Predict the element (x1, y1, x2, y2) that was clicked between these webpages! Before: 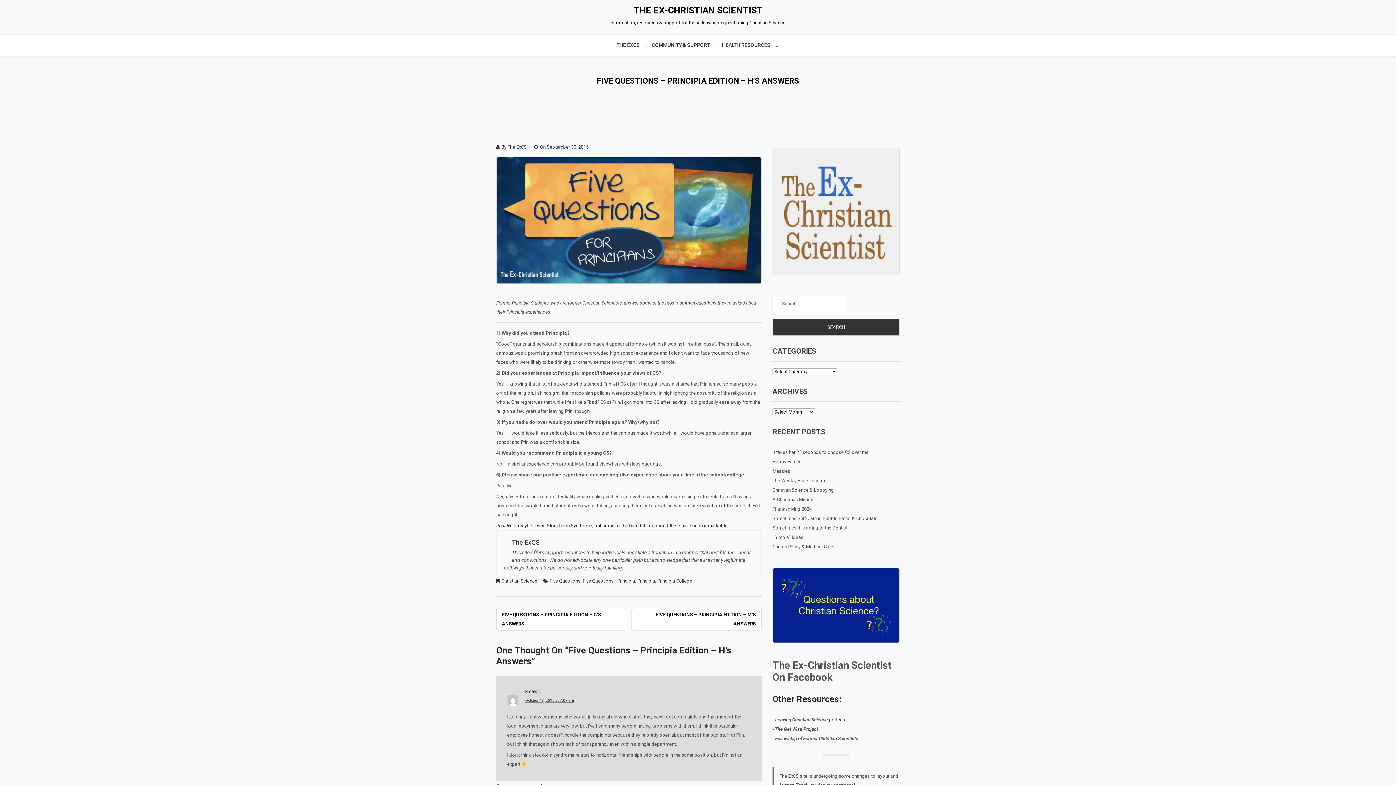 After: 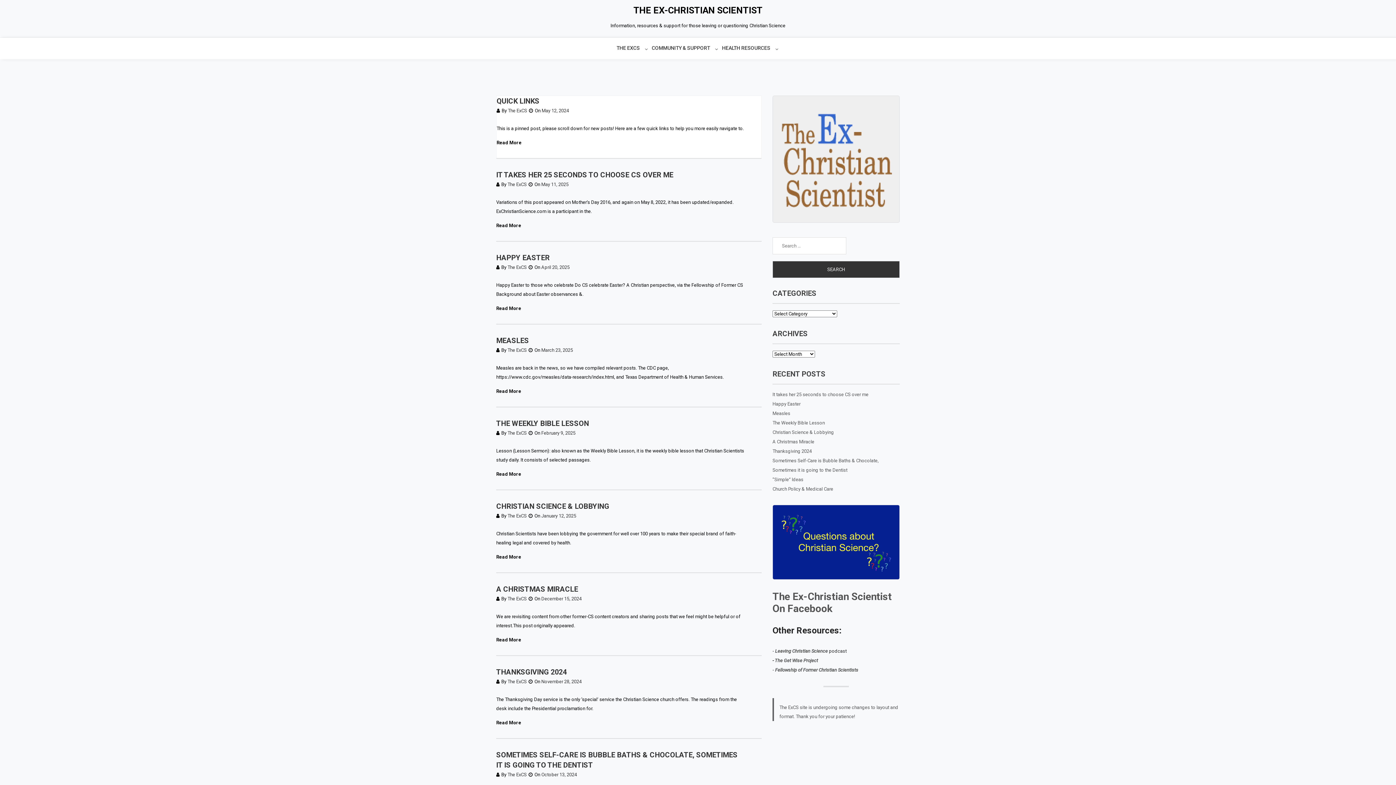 Action: bbox: (633, 5, 762, 15) label: THE EX-CHRISTIAN SCIENTIST